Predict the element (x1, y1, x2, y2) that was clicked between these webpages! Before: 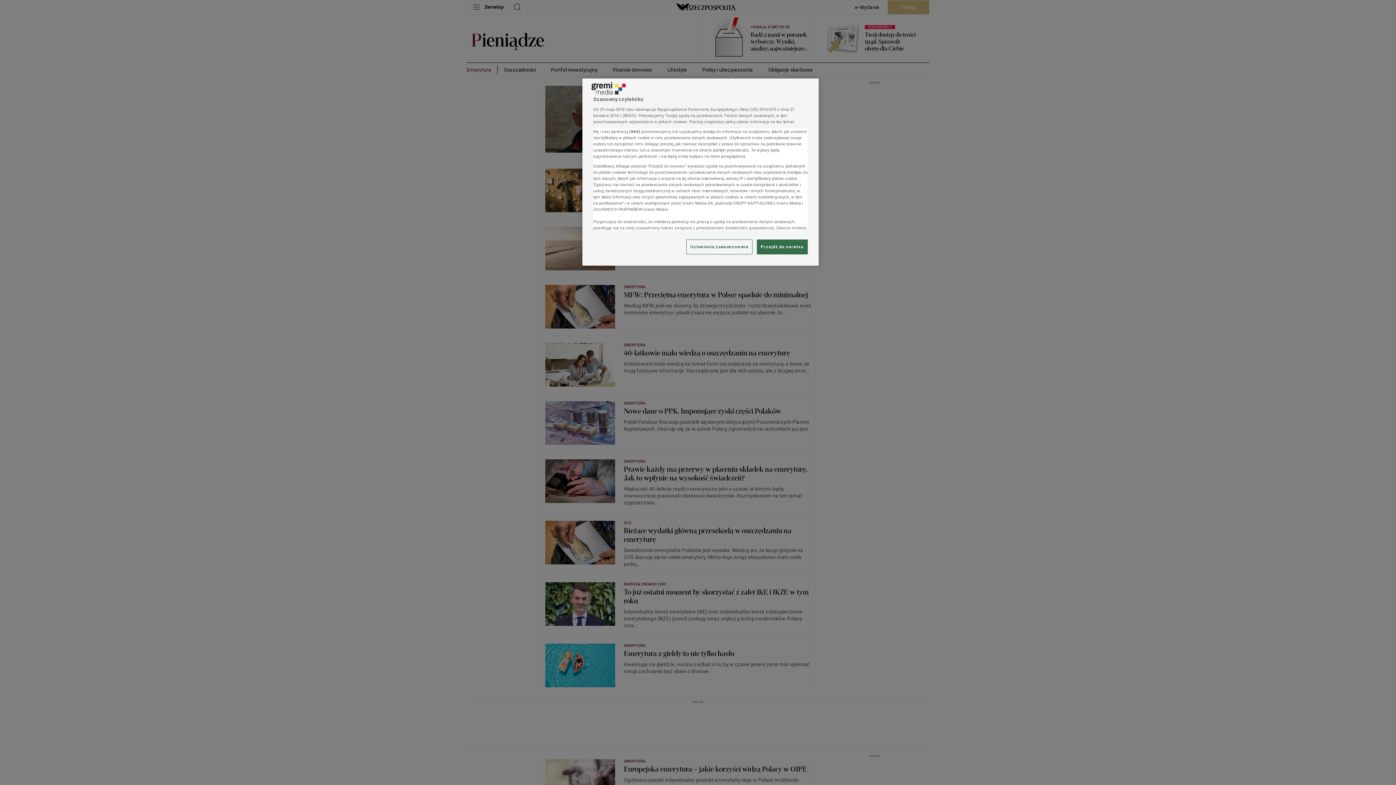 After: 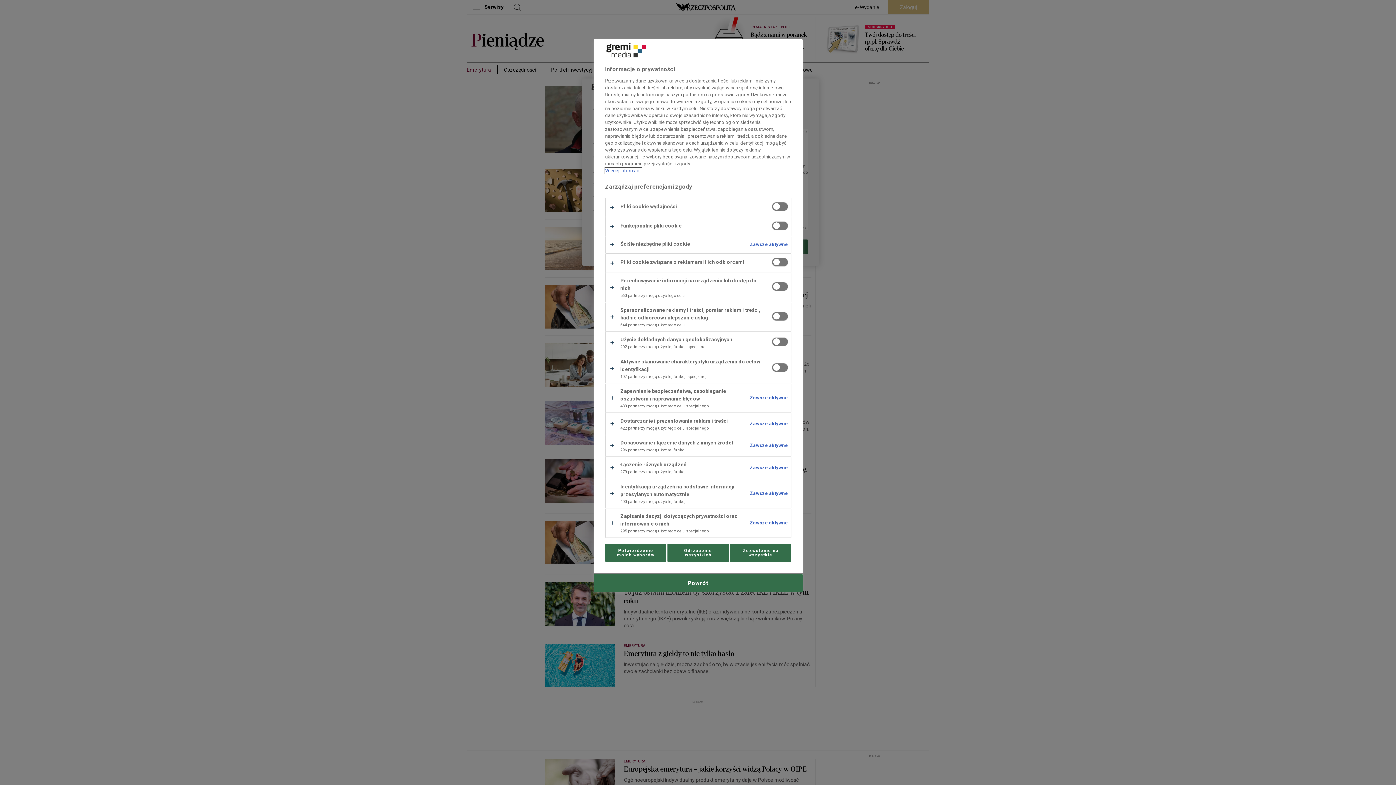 Action: label: Ustawienia zaawansowane bbox: (686, 239, 752, 254)